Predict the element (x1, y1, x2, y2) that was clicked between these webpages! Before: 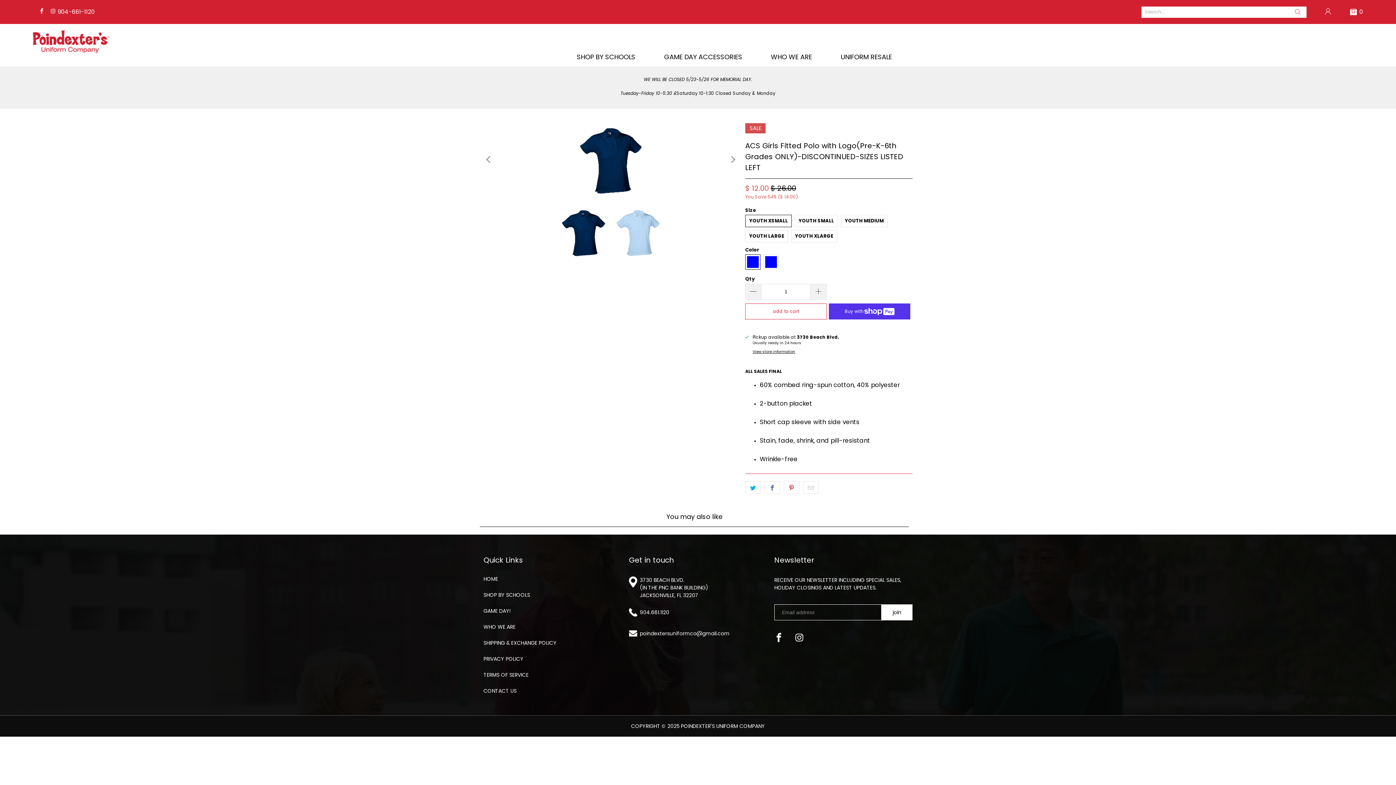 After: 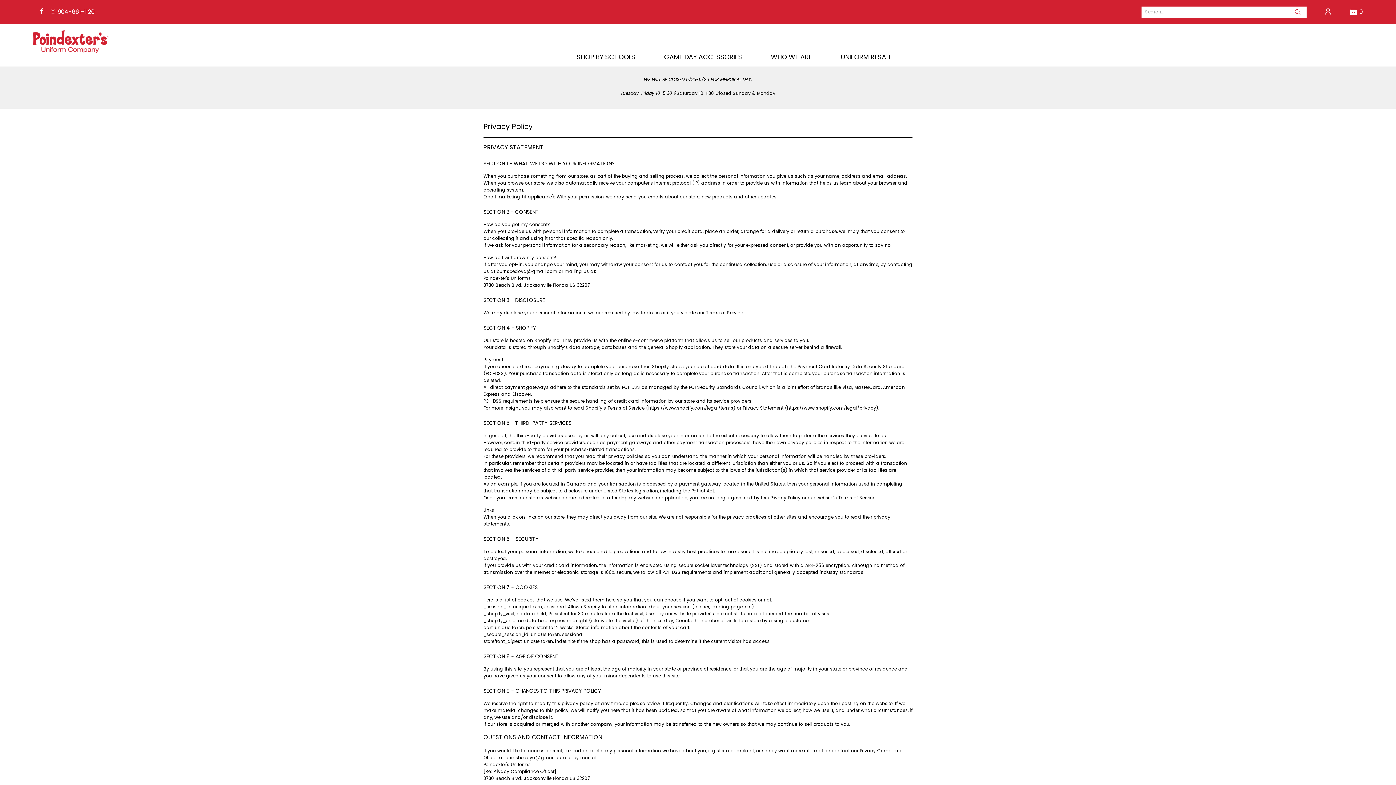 Action: label: PRIVACY POLICY bbox: (483, 655, 523, 662)